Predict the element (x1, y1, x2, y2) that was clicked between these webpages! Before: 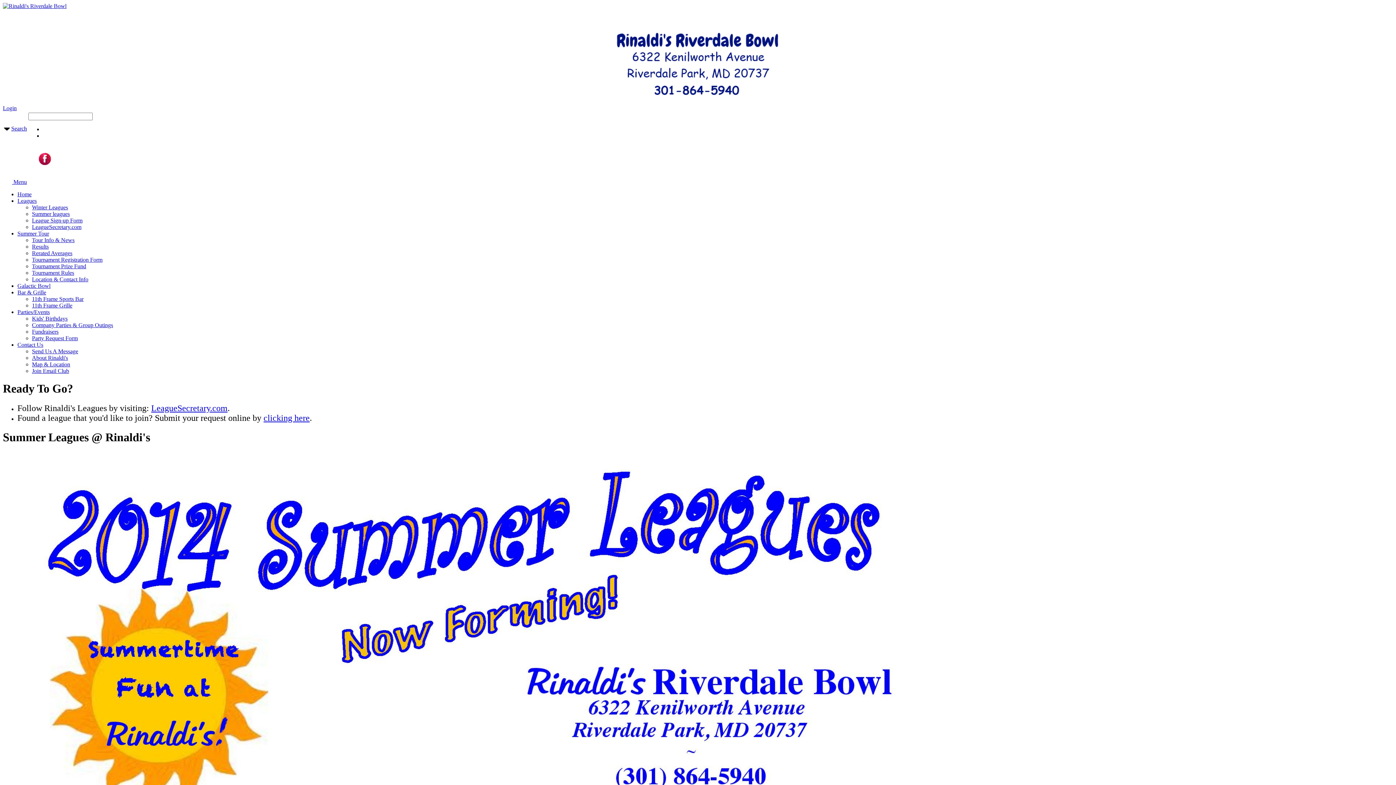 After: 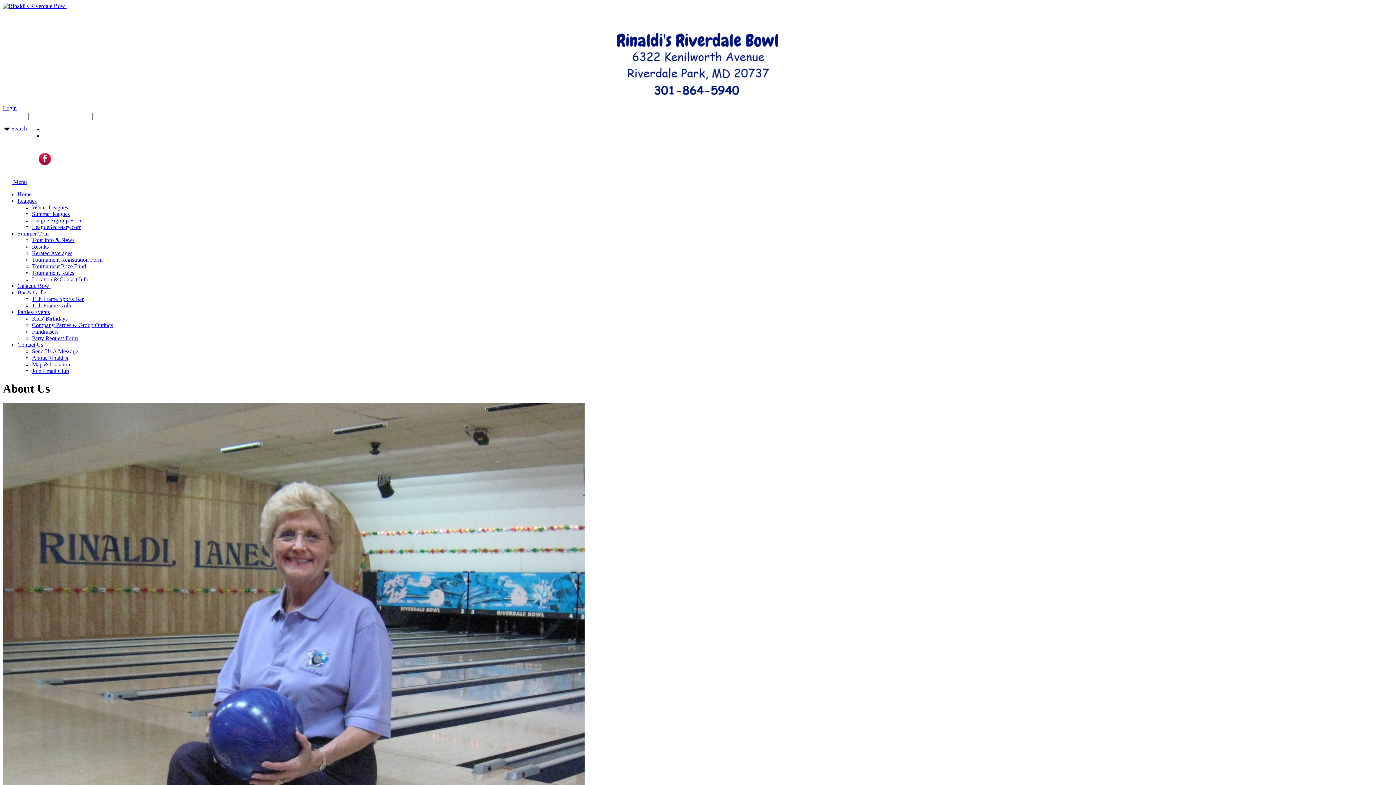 Action: label: Tour Info & News bbox: (32, 237, 74, 243)